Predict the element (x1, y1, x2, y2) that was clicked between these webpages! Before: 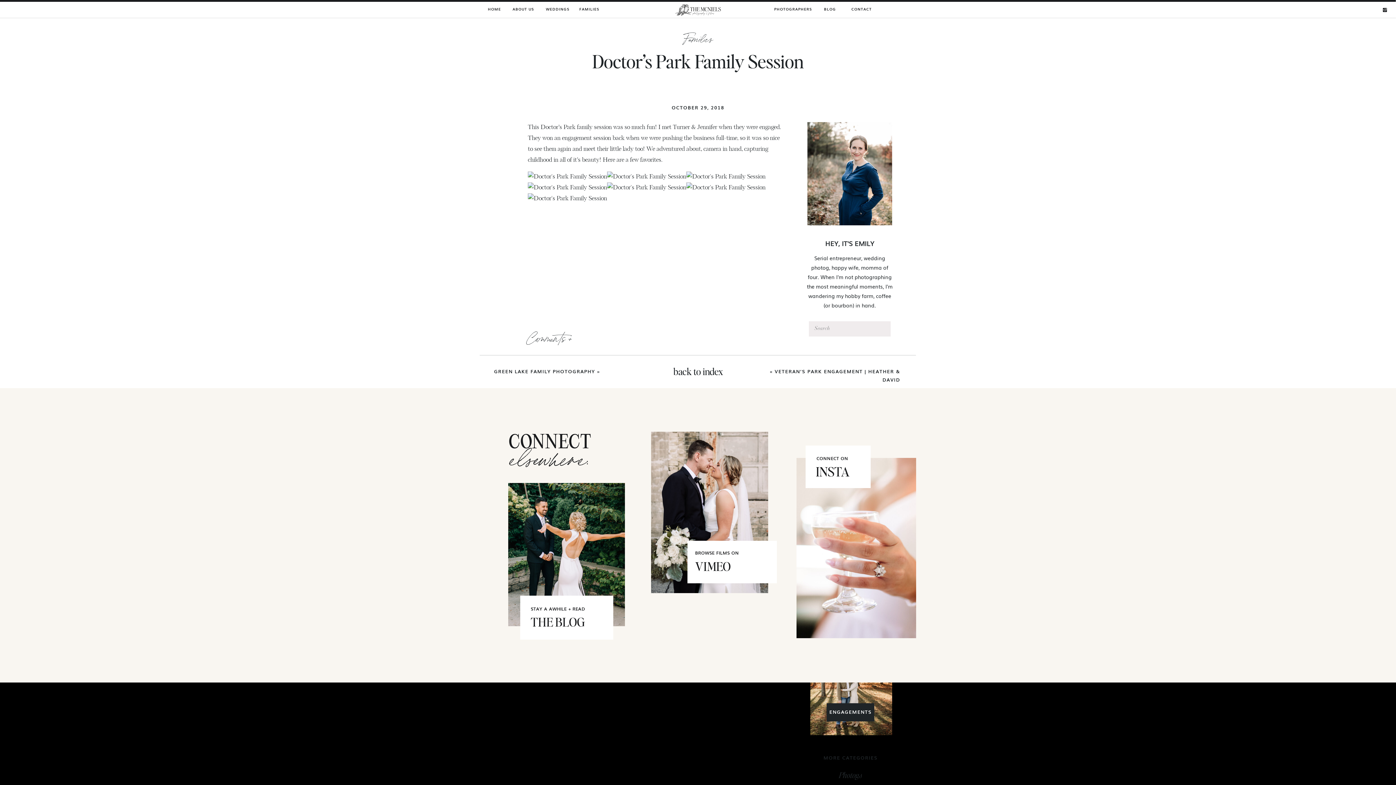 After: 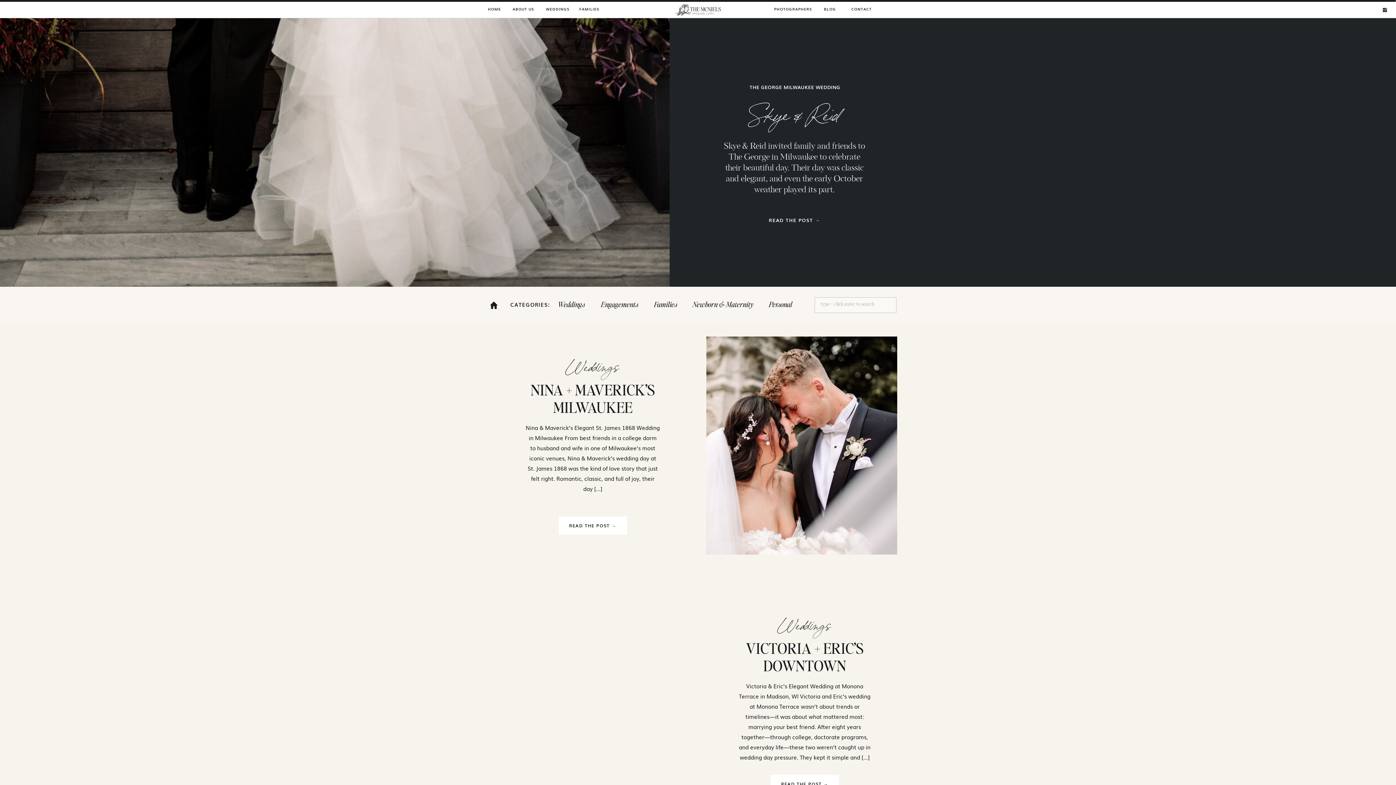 Action: bbox: (824, 5, 836, 12) label: BLOG